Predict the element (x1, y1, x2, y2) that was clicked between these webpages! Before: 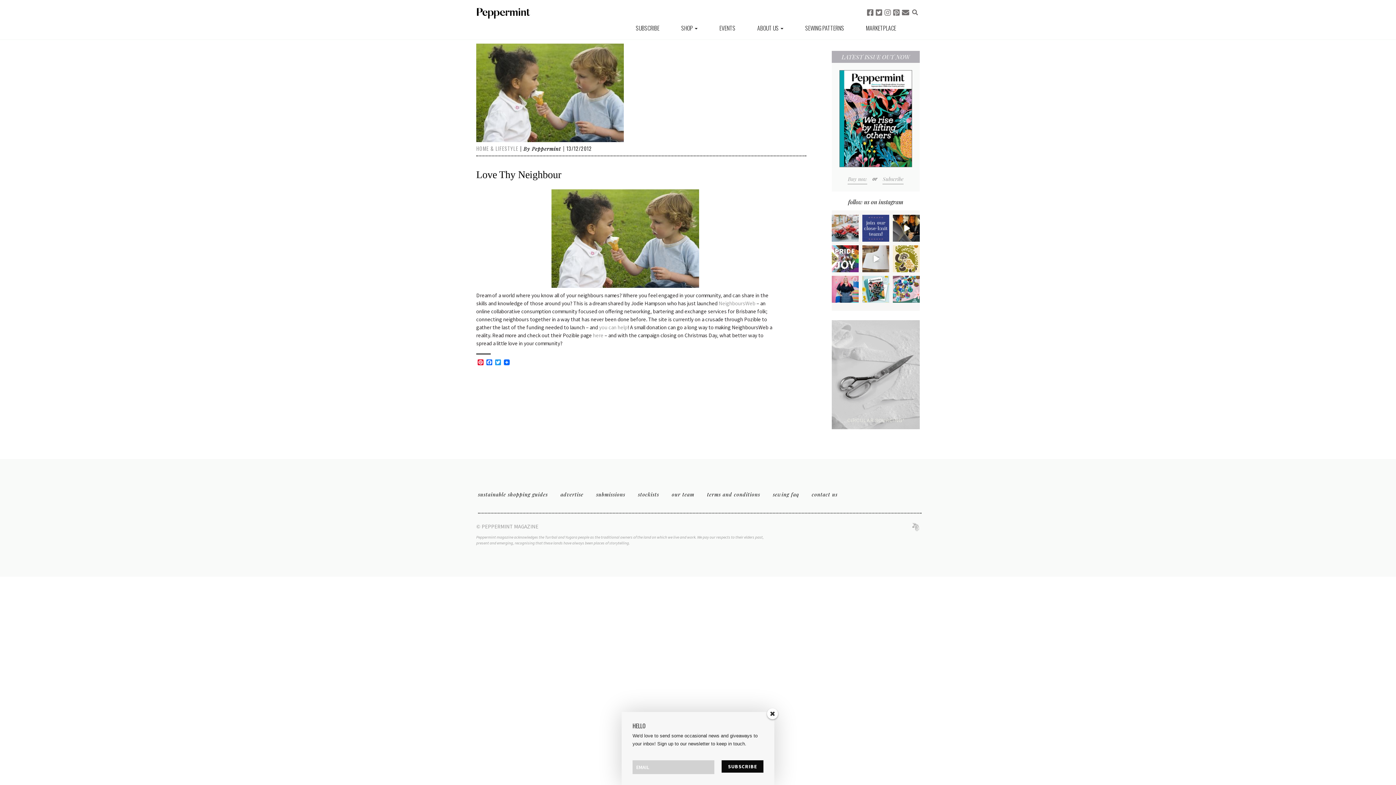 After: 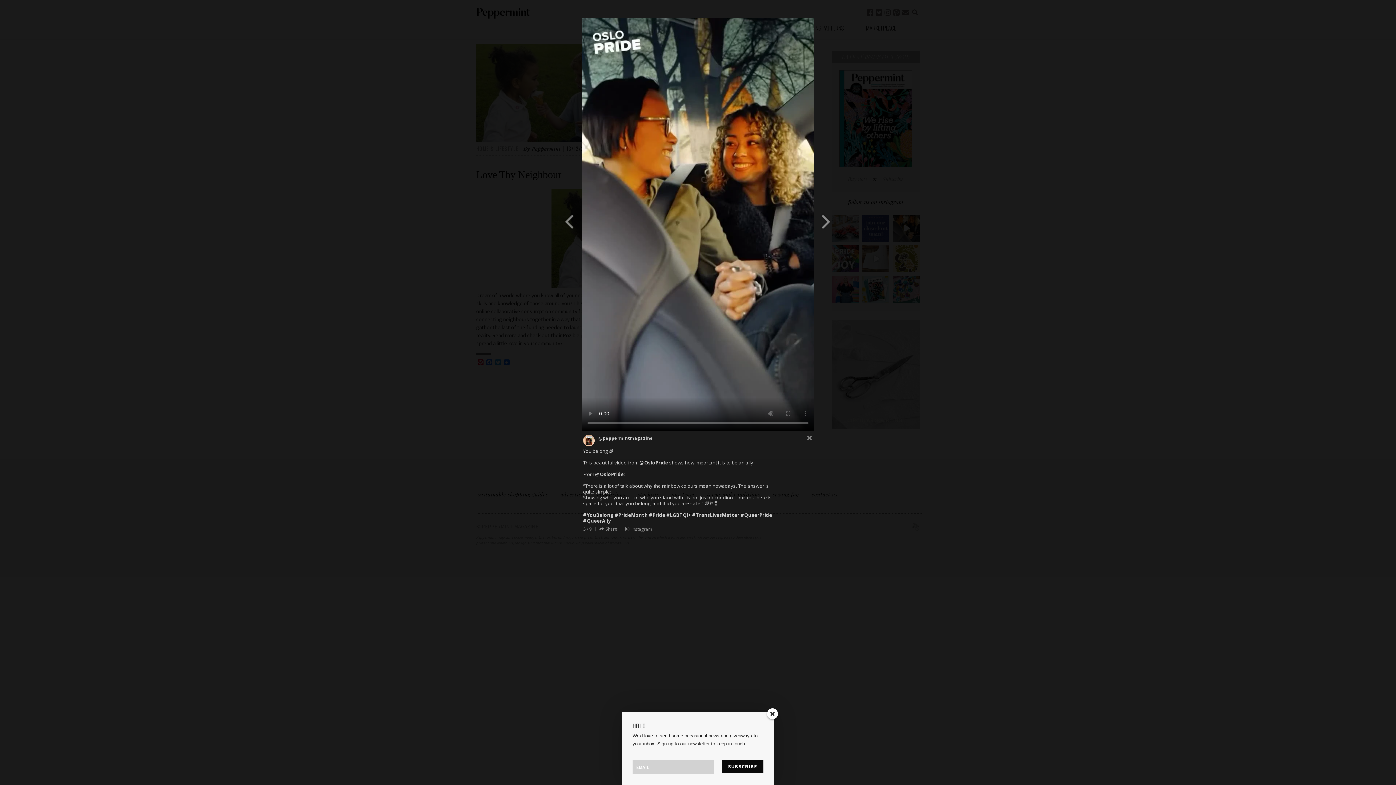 Action: bbox: (893, 214, 919, 241) label: Open